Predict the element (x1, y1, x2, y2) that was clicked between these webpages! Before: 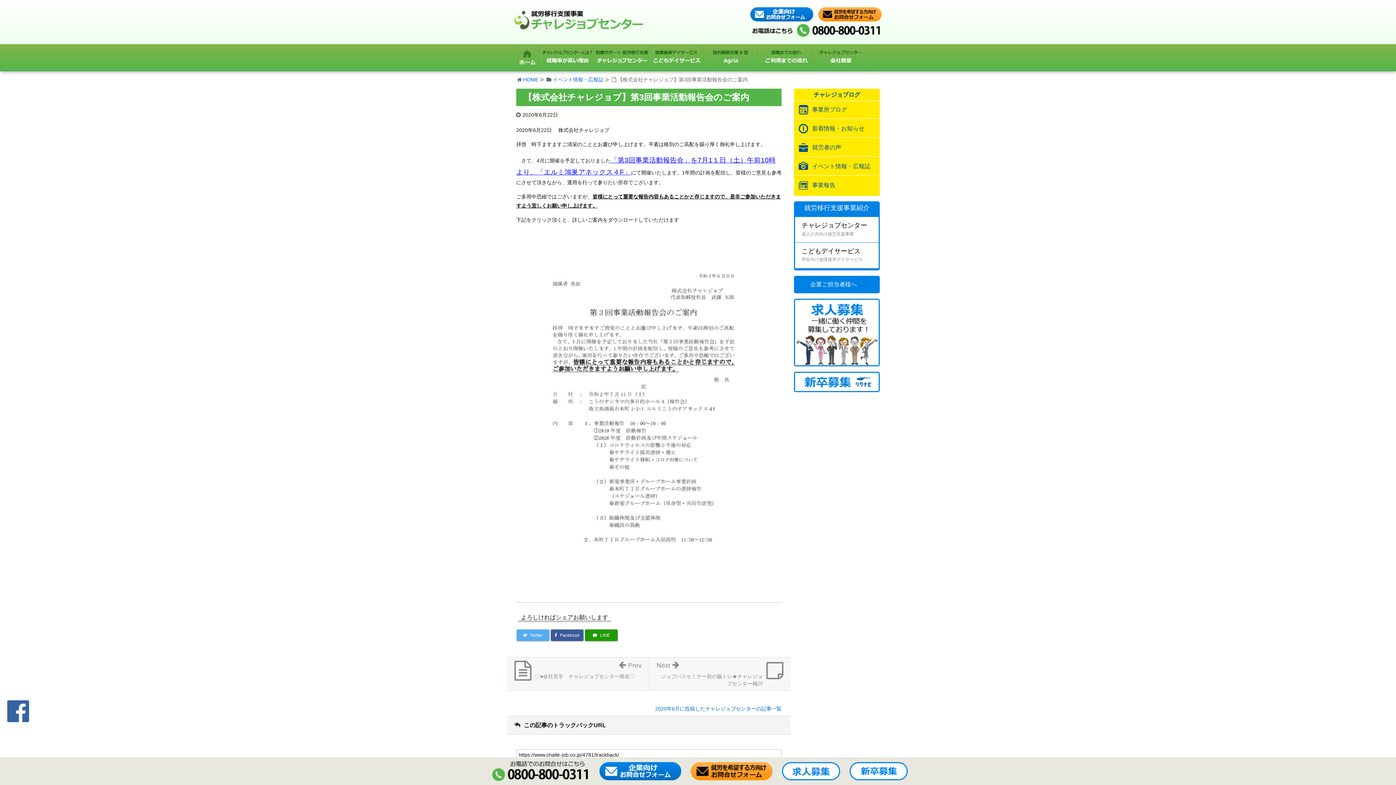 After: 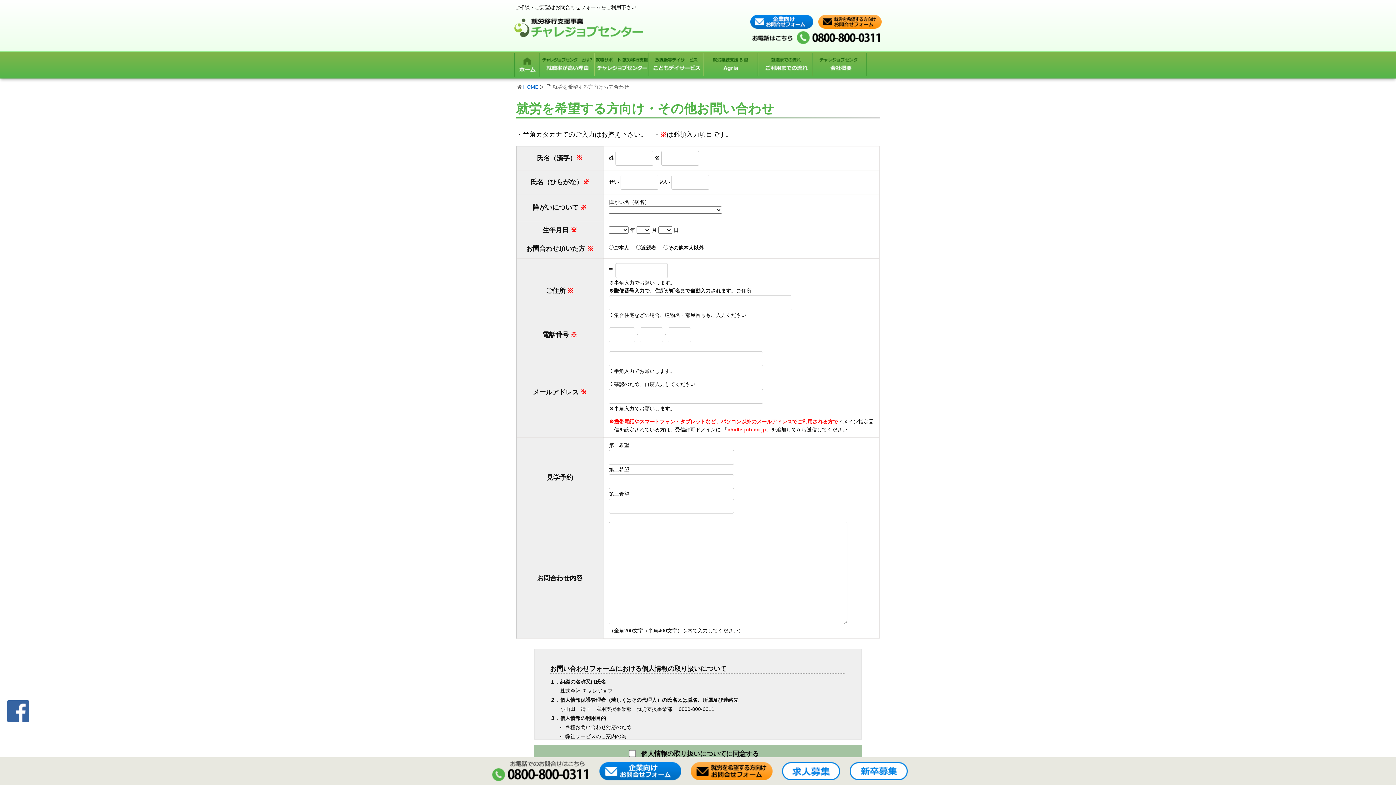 Action: bbox: (813, 10, 881, 16)